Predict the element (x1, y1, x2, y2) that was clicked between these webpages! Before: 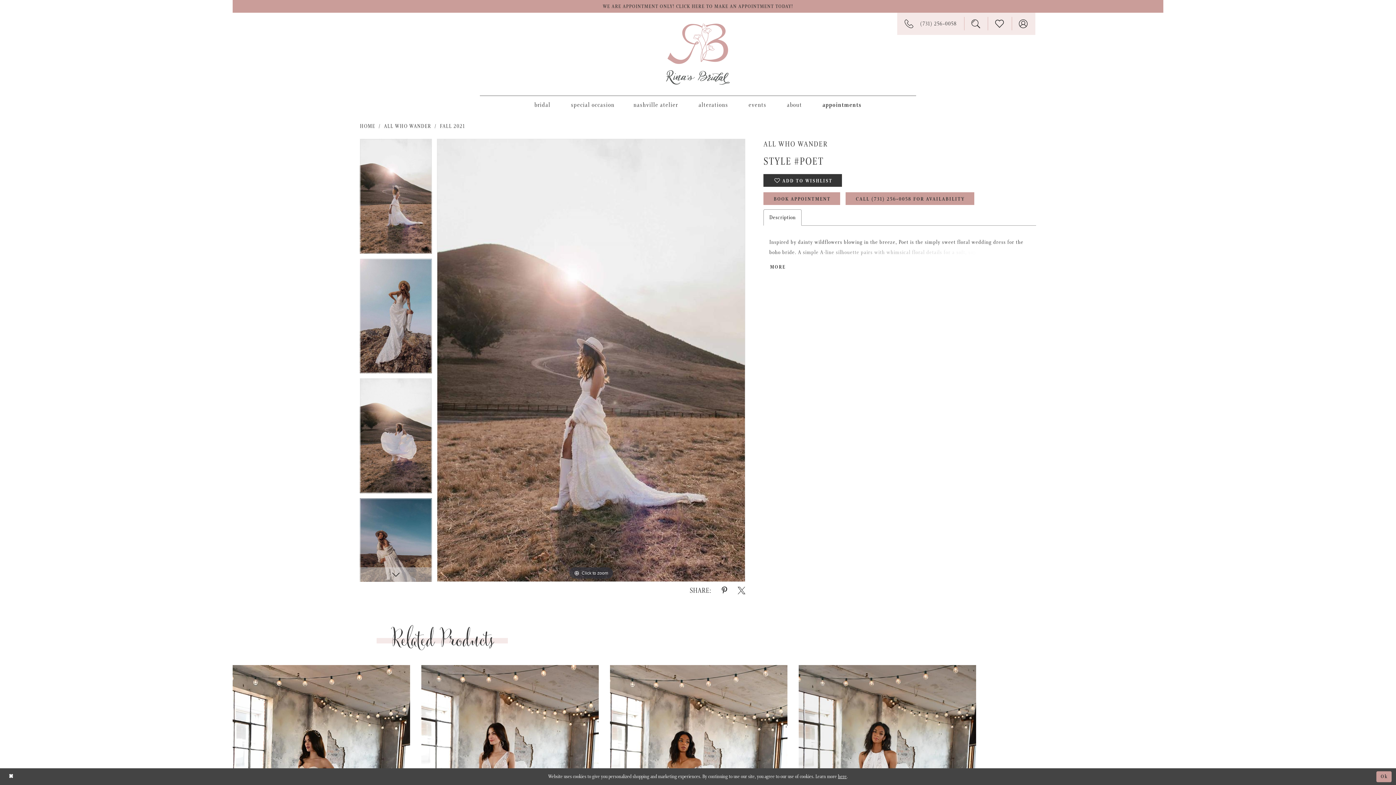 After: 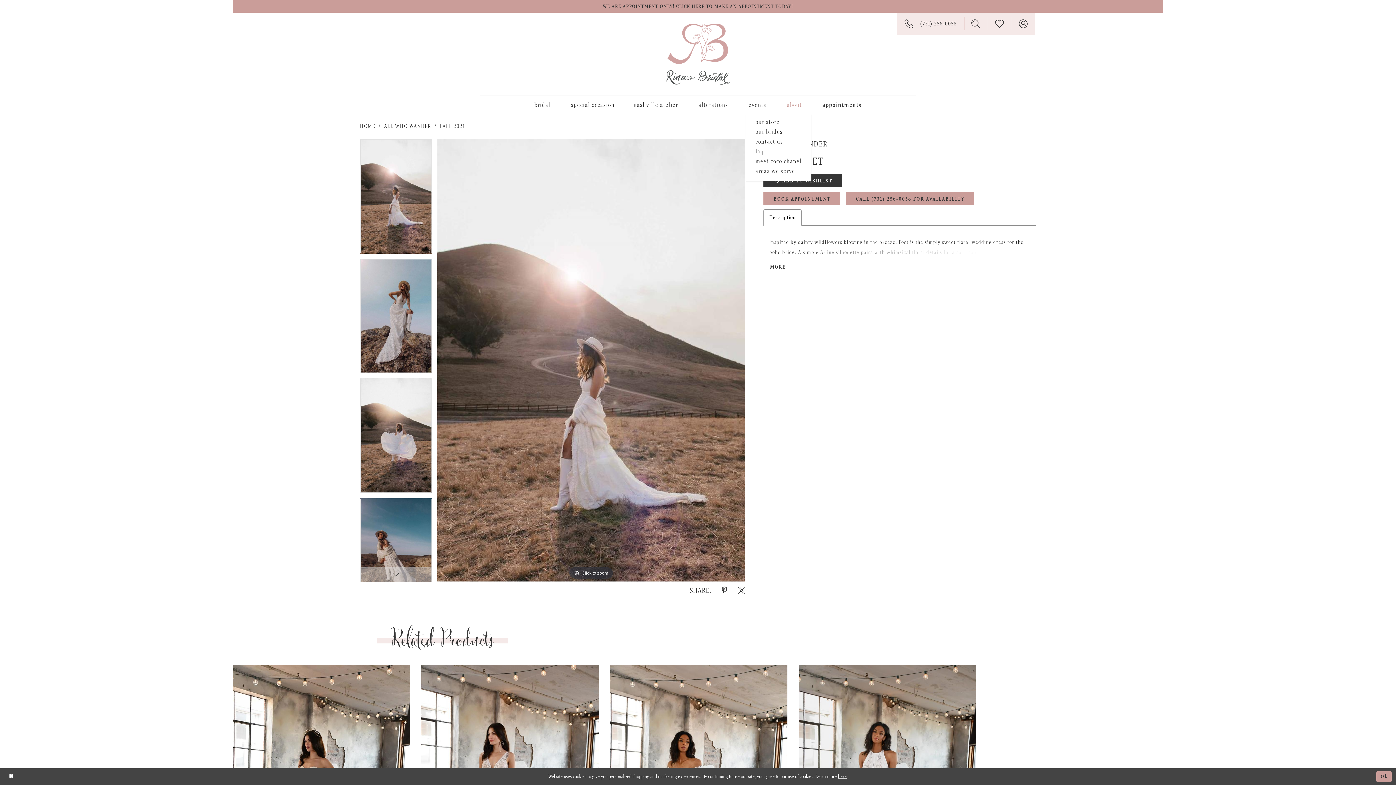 Action: label: about bbox: (777, 95, 811, 113)